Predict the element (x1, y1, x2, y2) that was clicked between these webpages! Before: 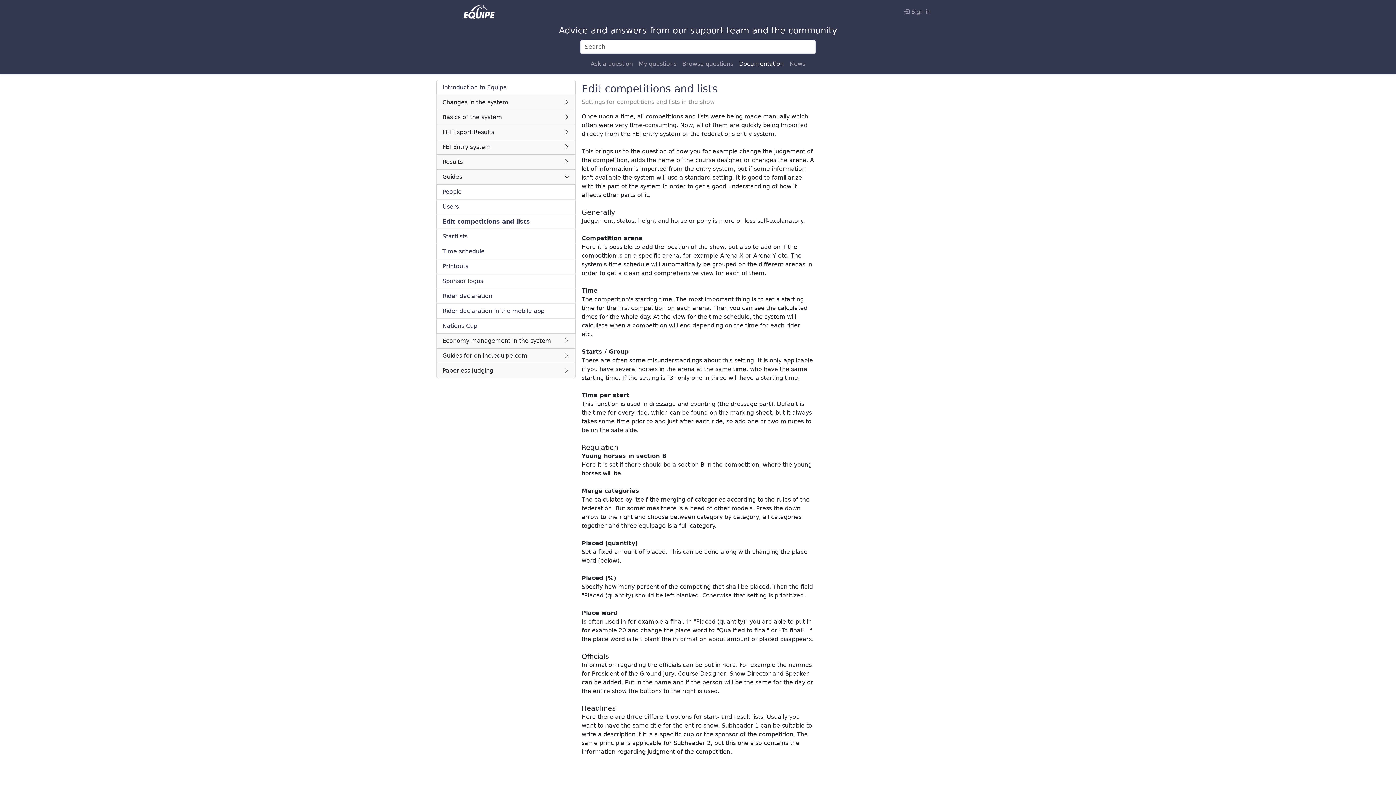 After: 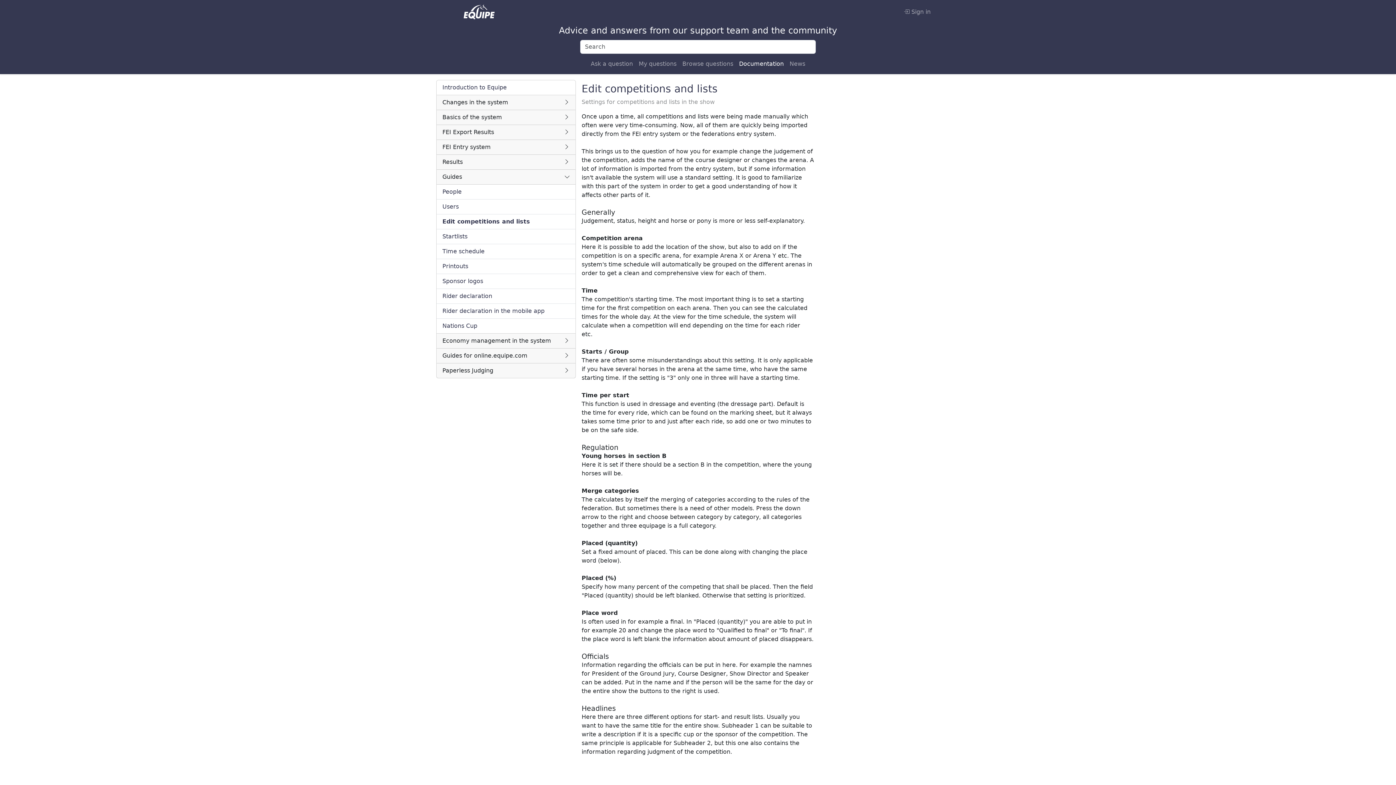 Action: bbox: (436, 110, 575, 125) label: Basics of the system